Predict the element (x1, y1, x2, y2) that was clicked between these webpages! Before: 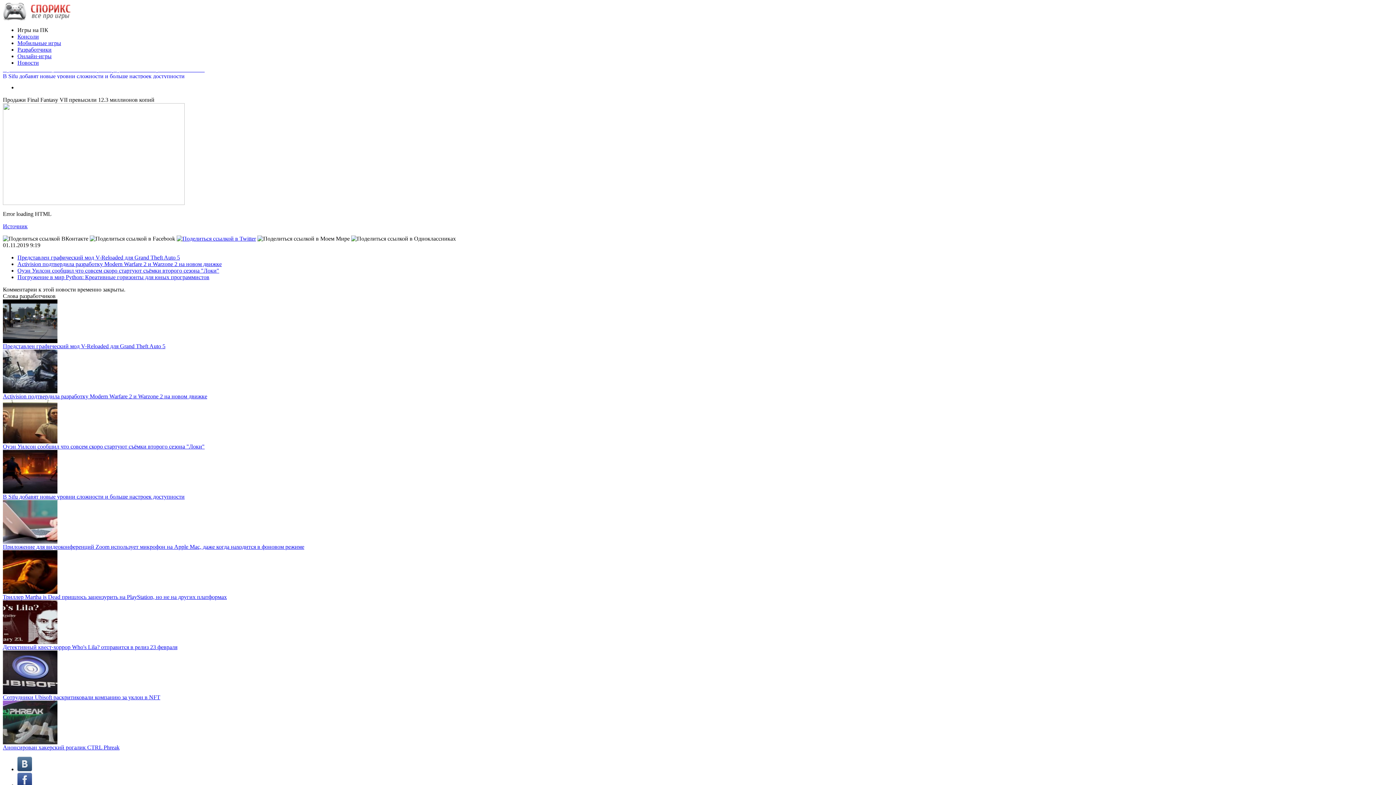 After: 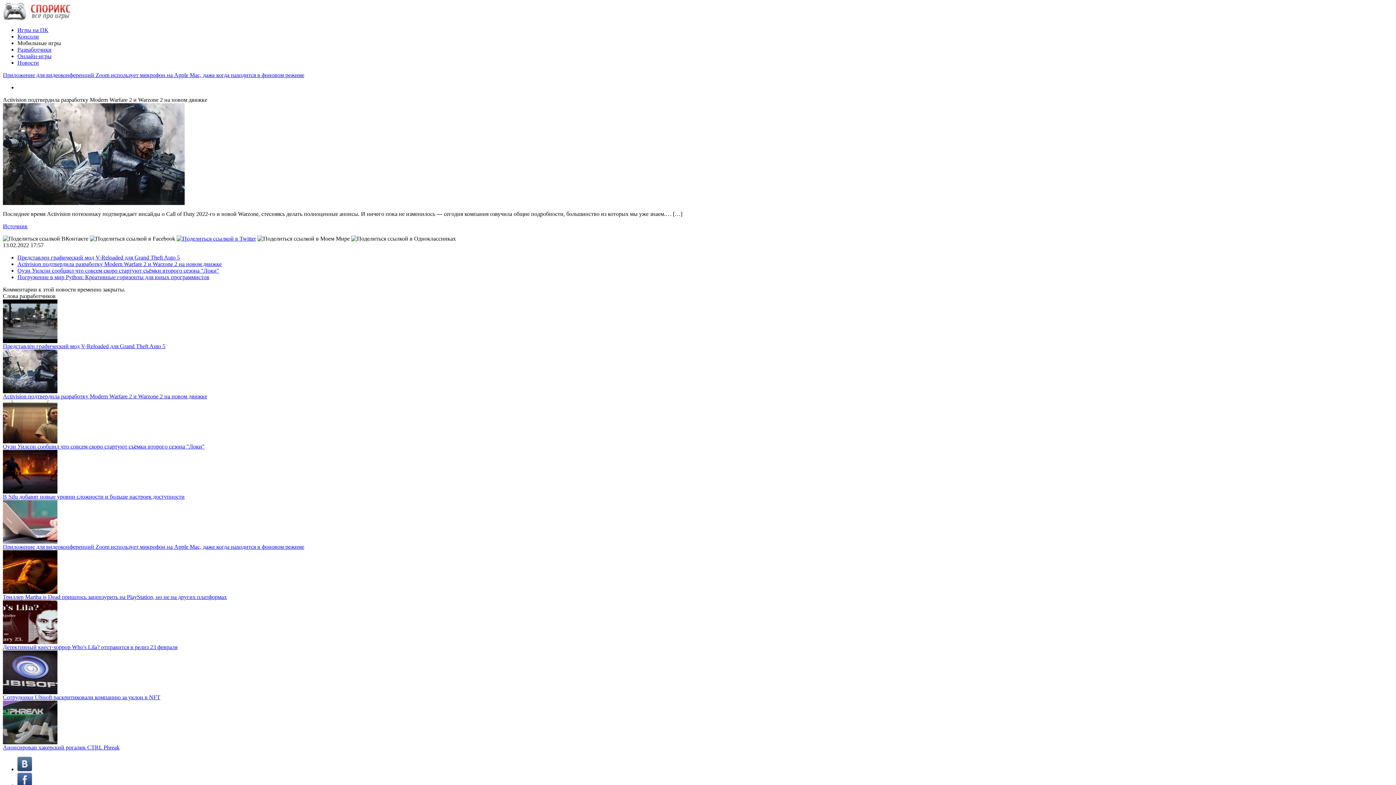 Action: label: Activision подтвердила разработку Modern Warfare 2 и Warzone 2 на новом движке bbox: (17, 261, 221, 267)